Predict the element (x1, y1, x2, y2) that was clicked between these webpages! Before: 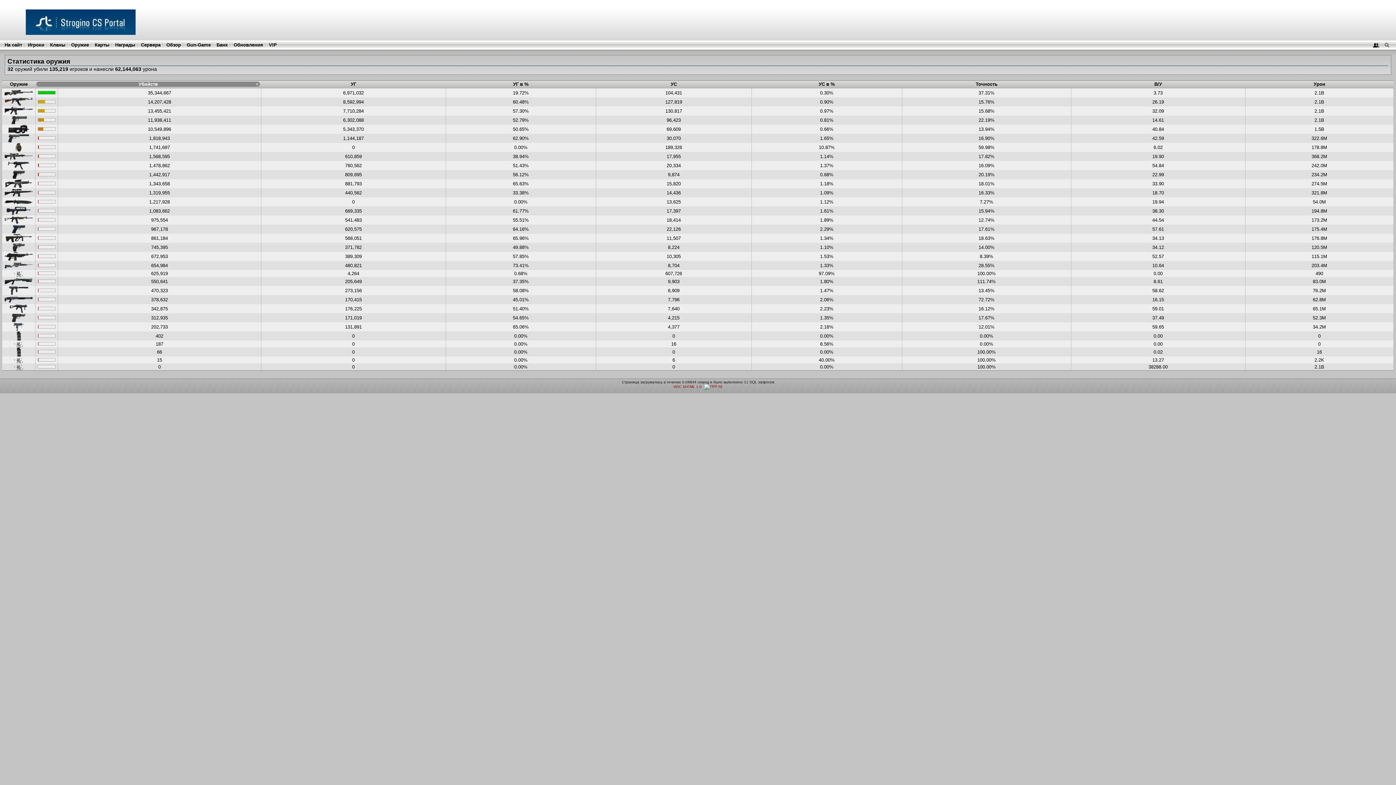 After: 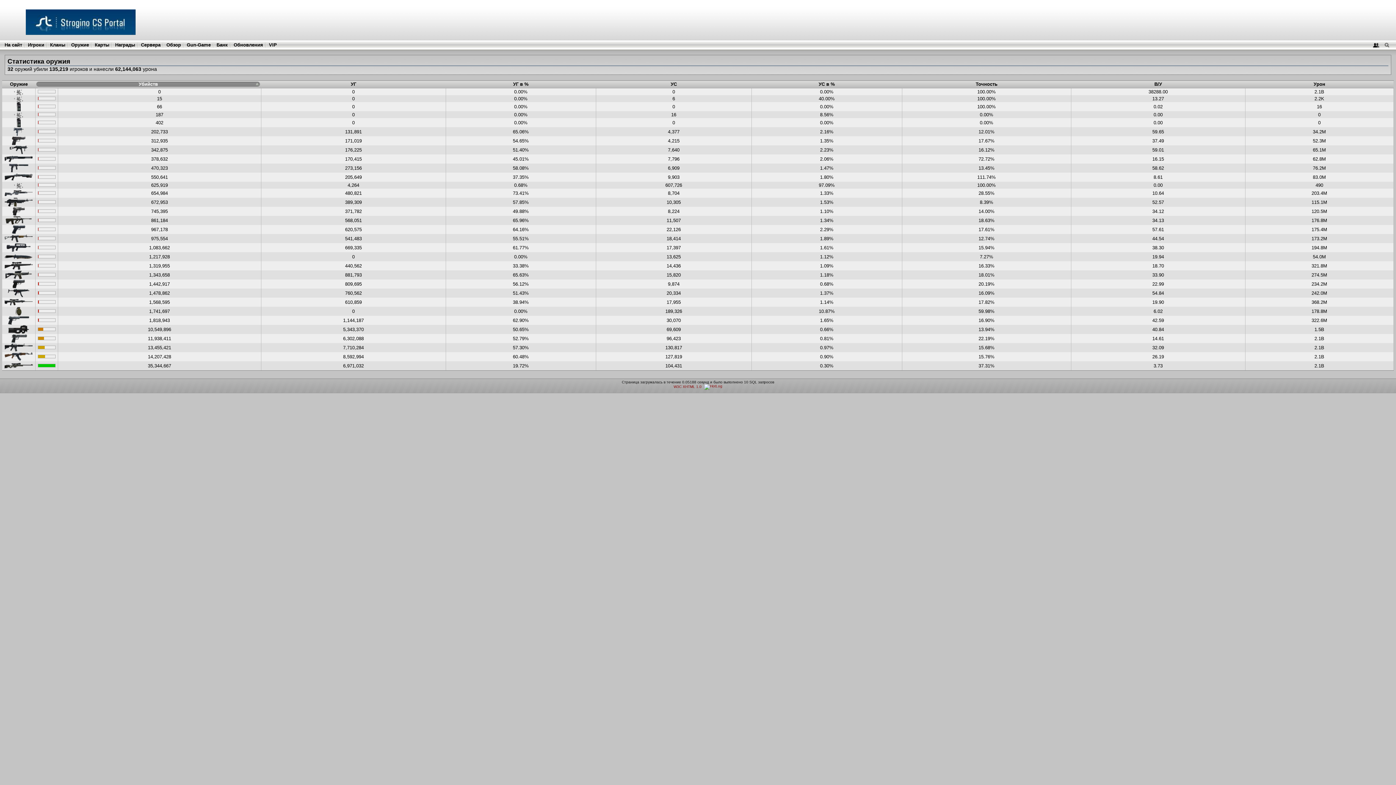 Action: label: Убийств bbox: (35, 80, 261, 88)